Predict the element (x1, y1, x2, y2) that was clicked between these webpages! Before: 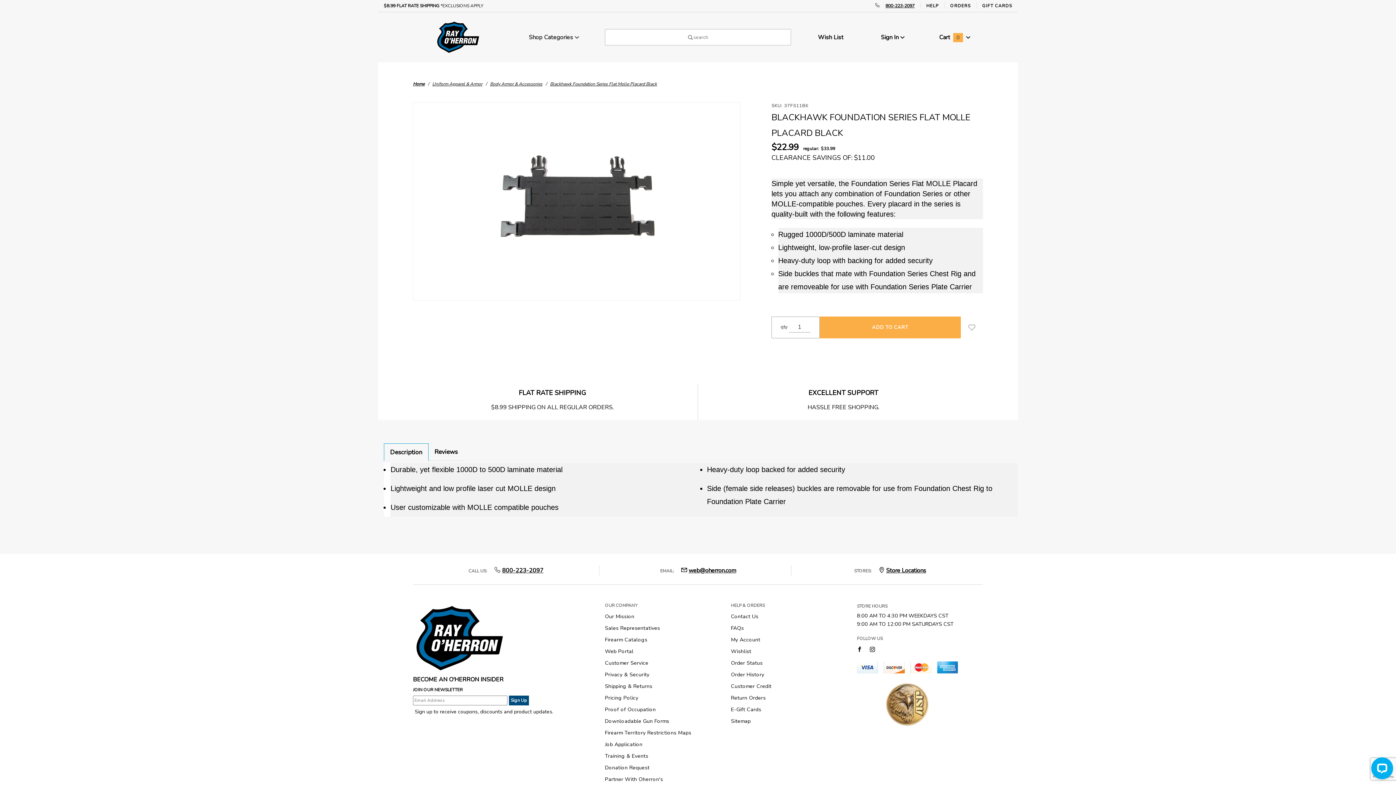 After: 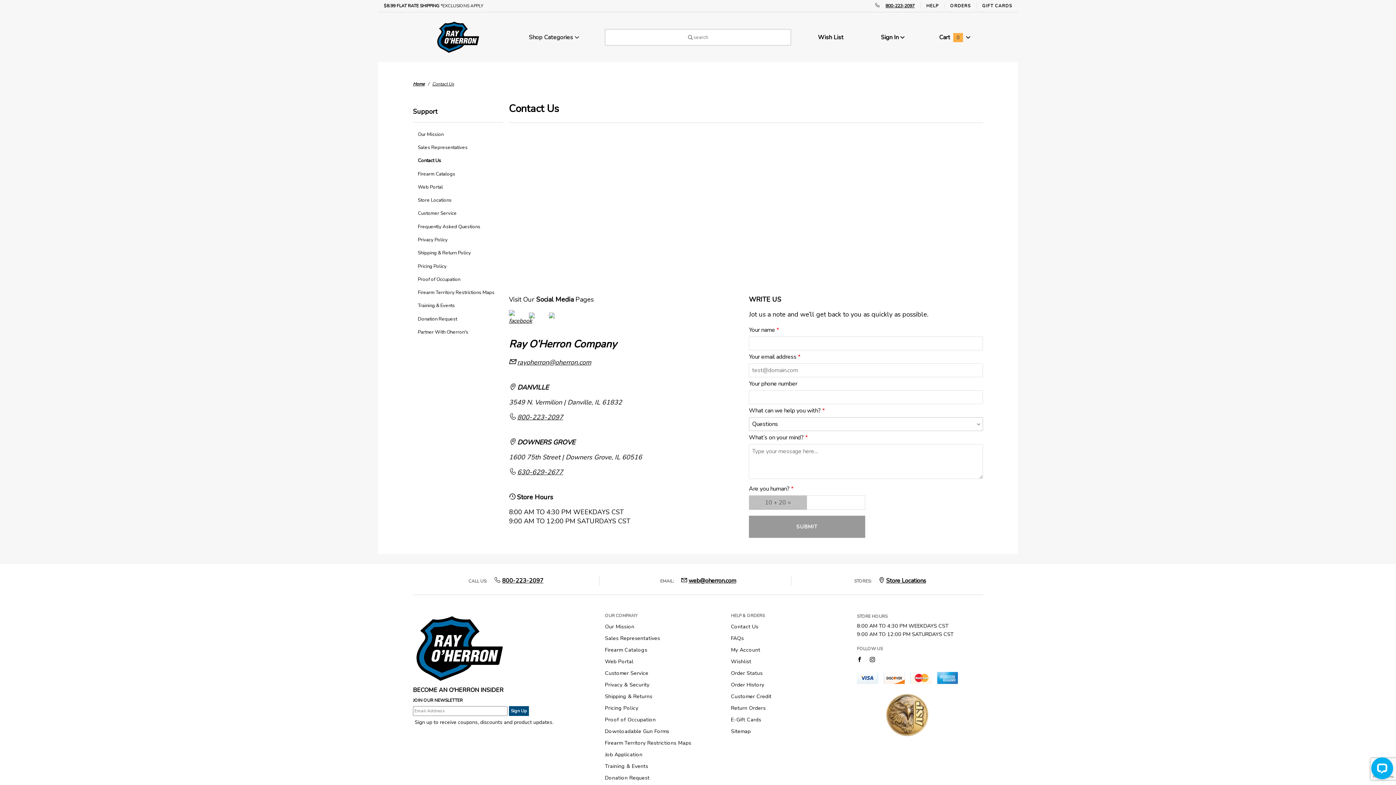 Action: bbox: (920, 0, 944, 12) label: HELP